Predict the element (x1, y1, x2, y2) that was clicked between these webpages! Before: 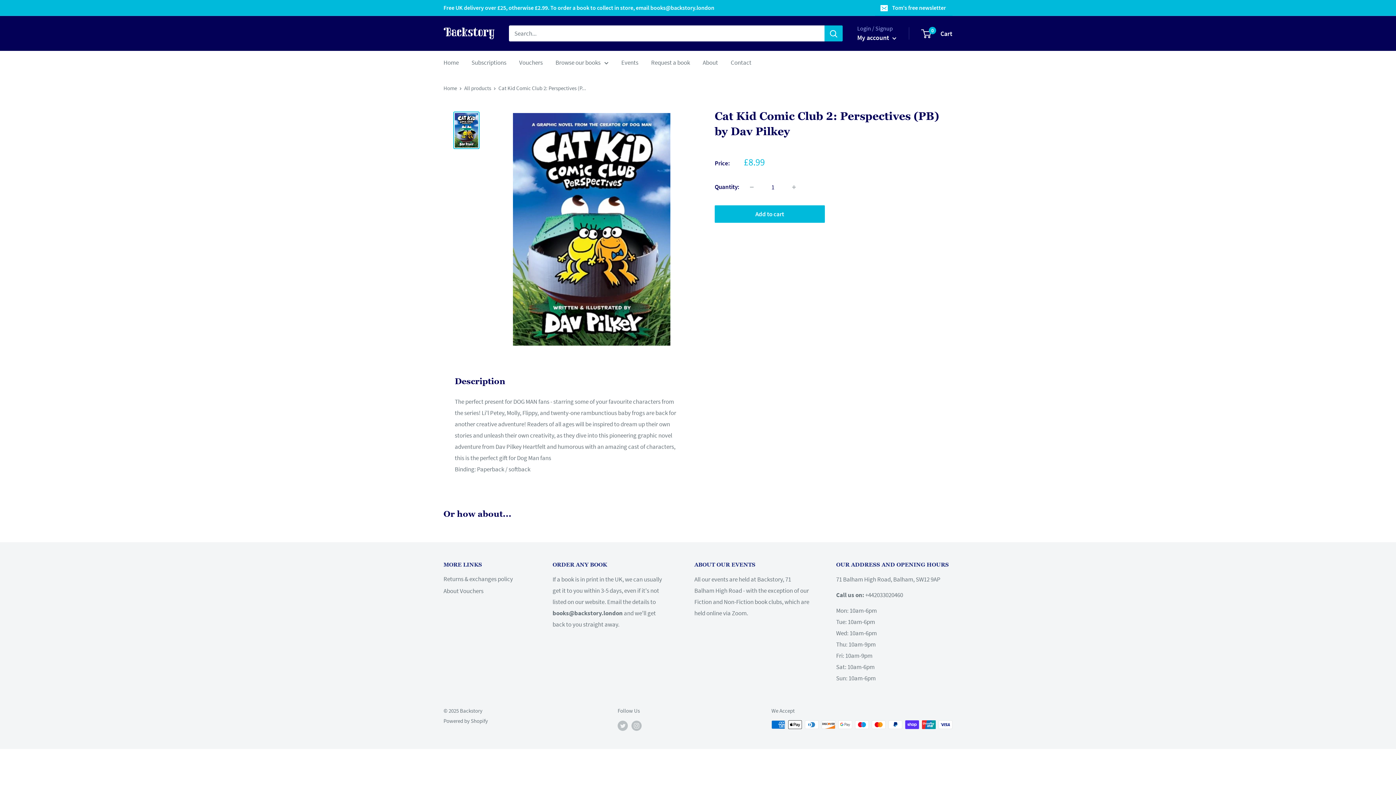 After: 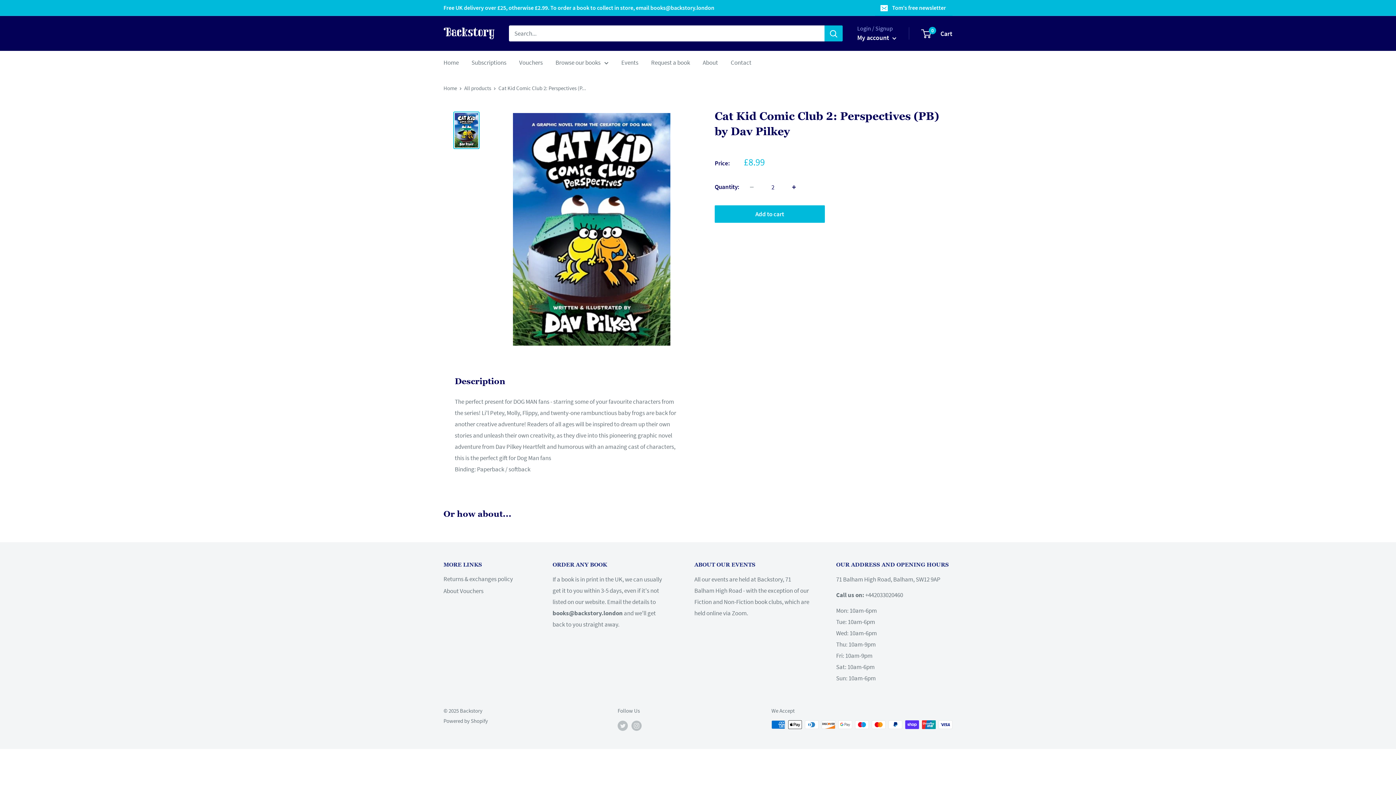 Action: bbox: (786, 179, 801, 194) label: Increase quantity by 1